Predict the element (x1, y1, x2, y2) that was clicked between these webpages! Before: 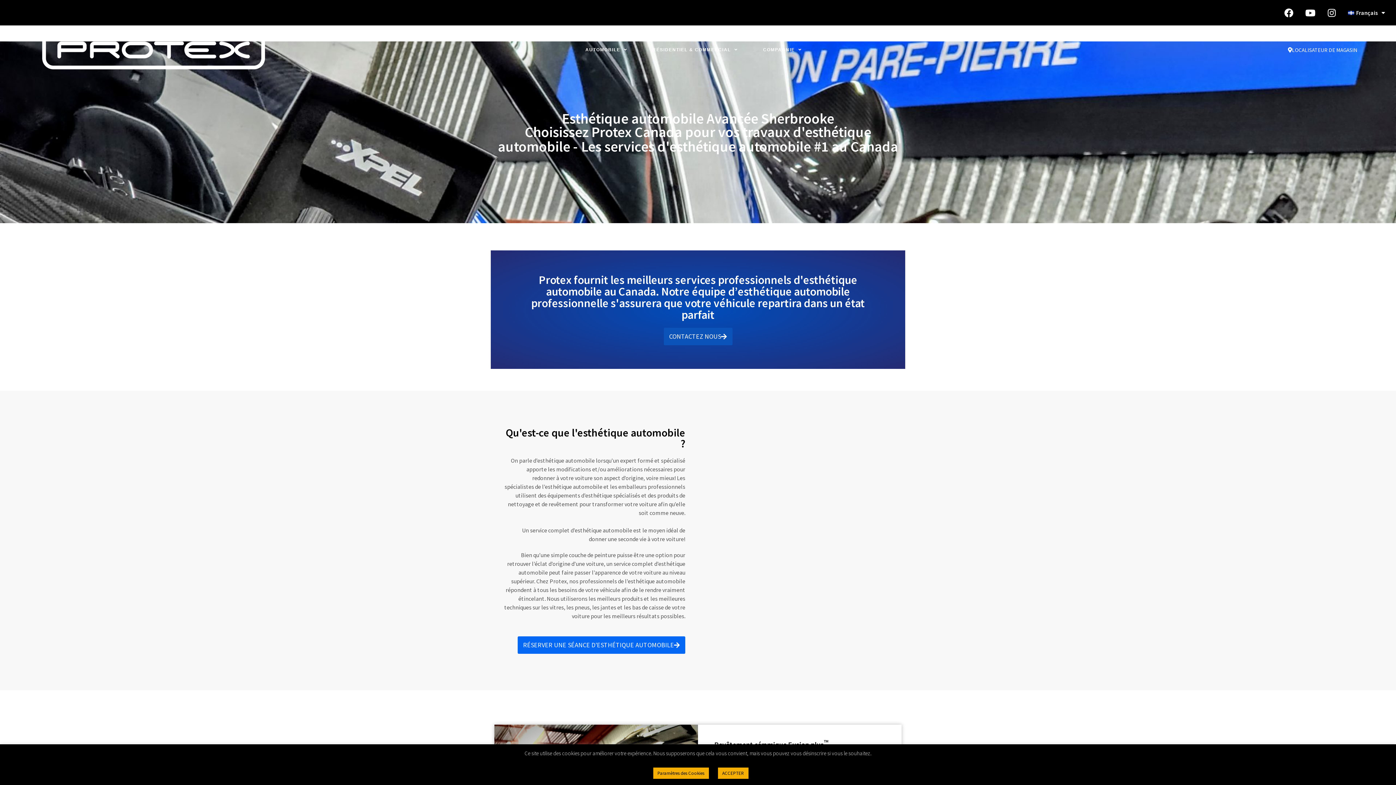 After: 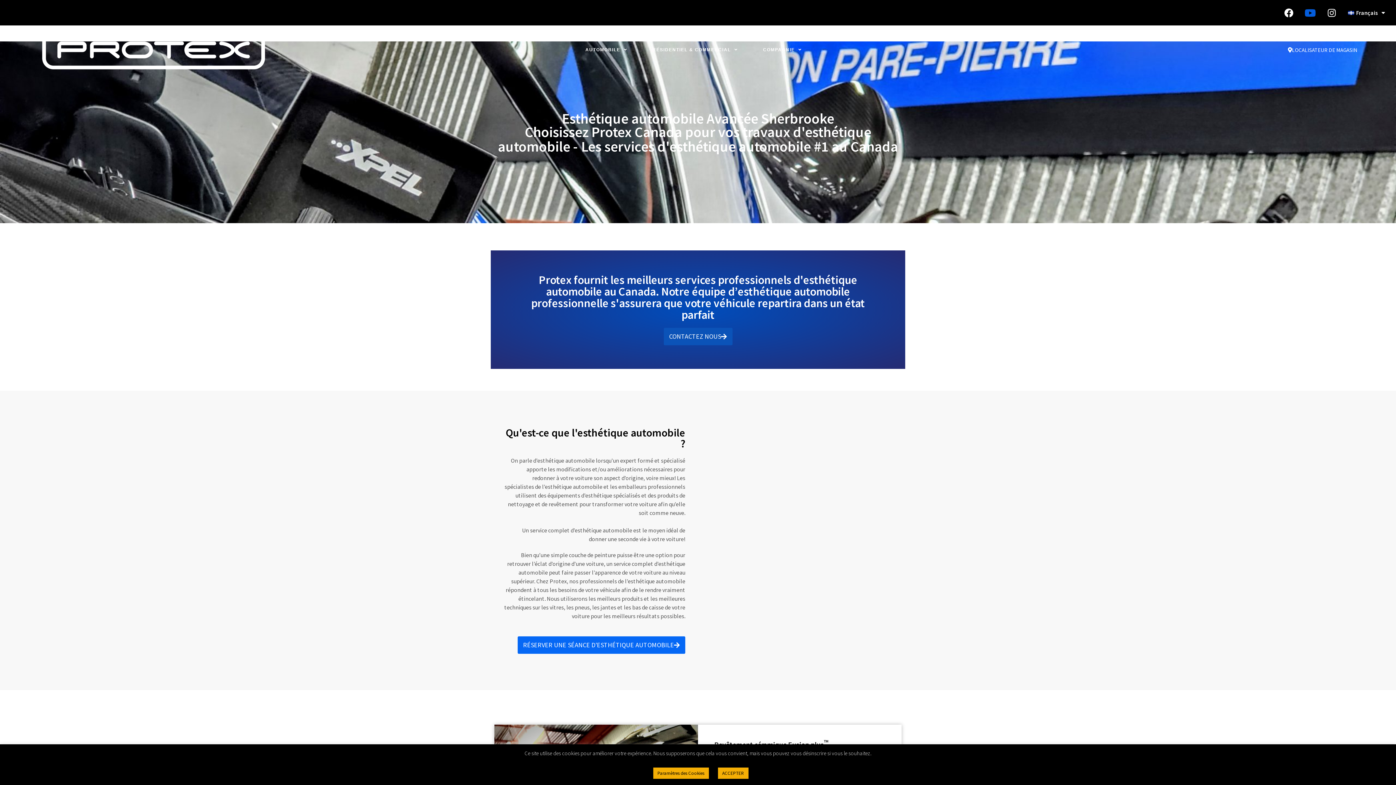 Action: bbox: (1301, 3, 1319, 21) label: Youtube